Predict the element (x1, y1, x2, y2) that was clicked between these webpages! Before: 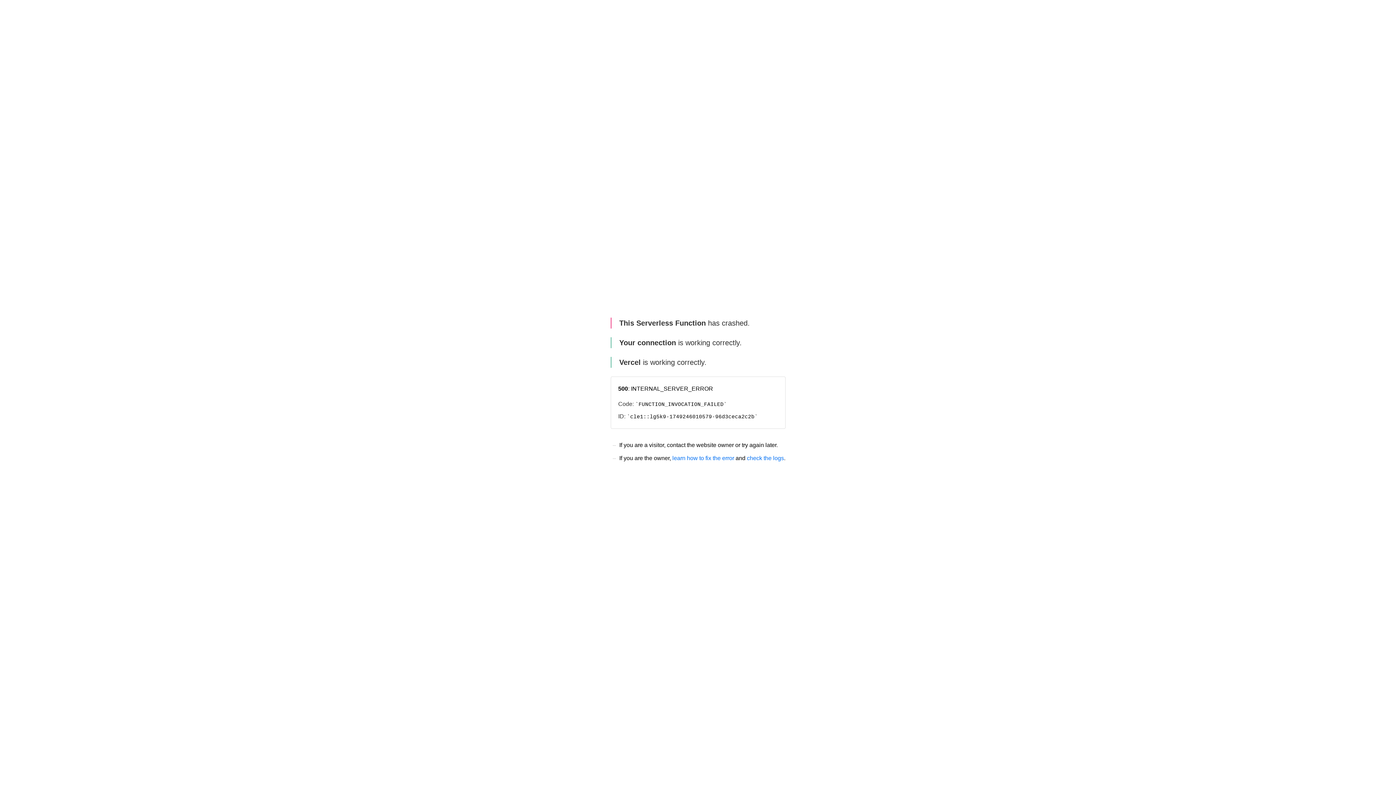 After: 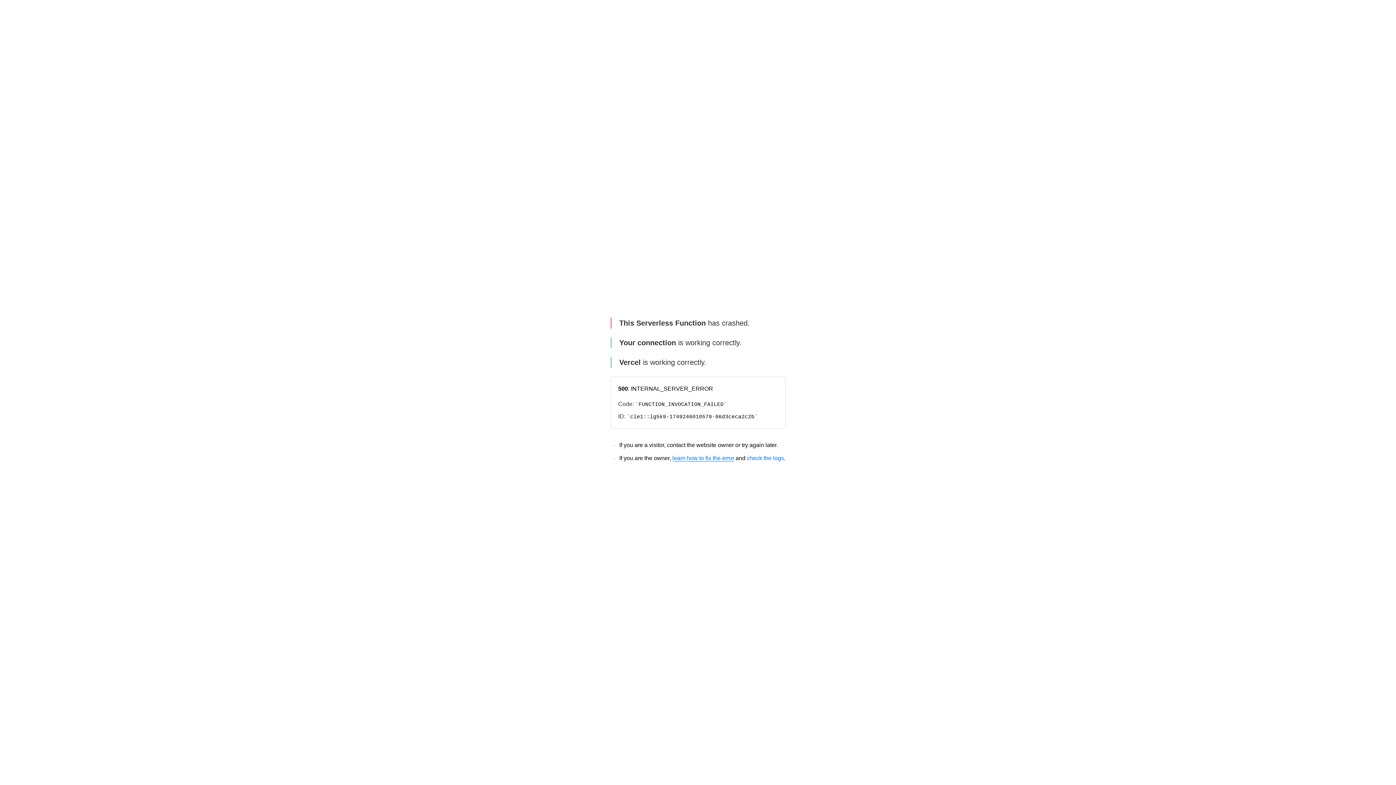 Action: bbox: (672, 455, 734, 461) label: learn how to fix the error